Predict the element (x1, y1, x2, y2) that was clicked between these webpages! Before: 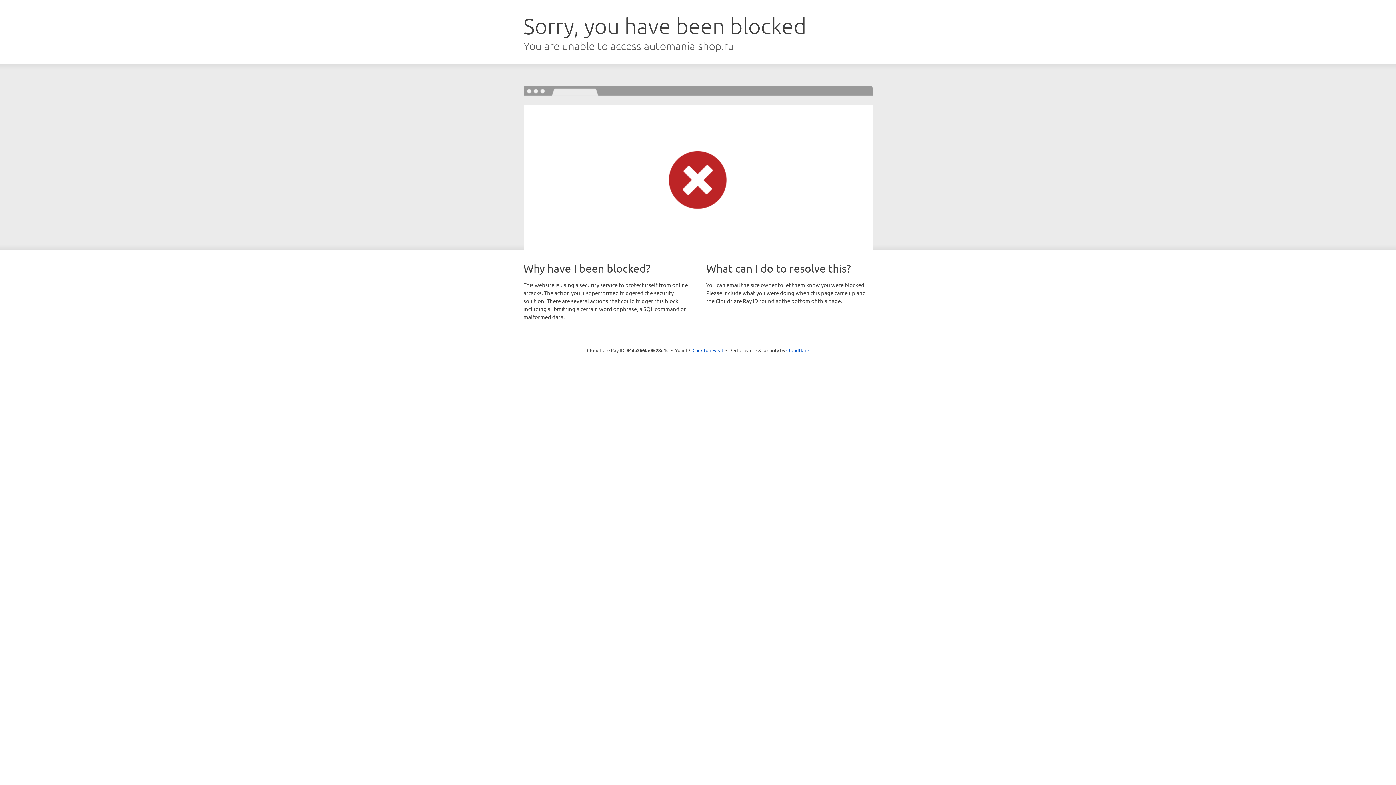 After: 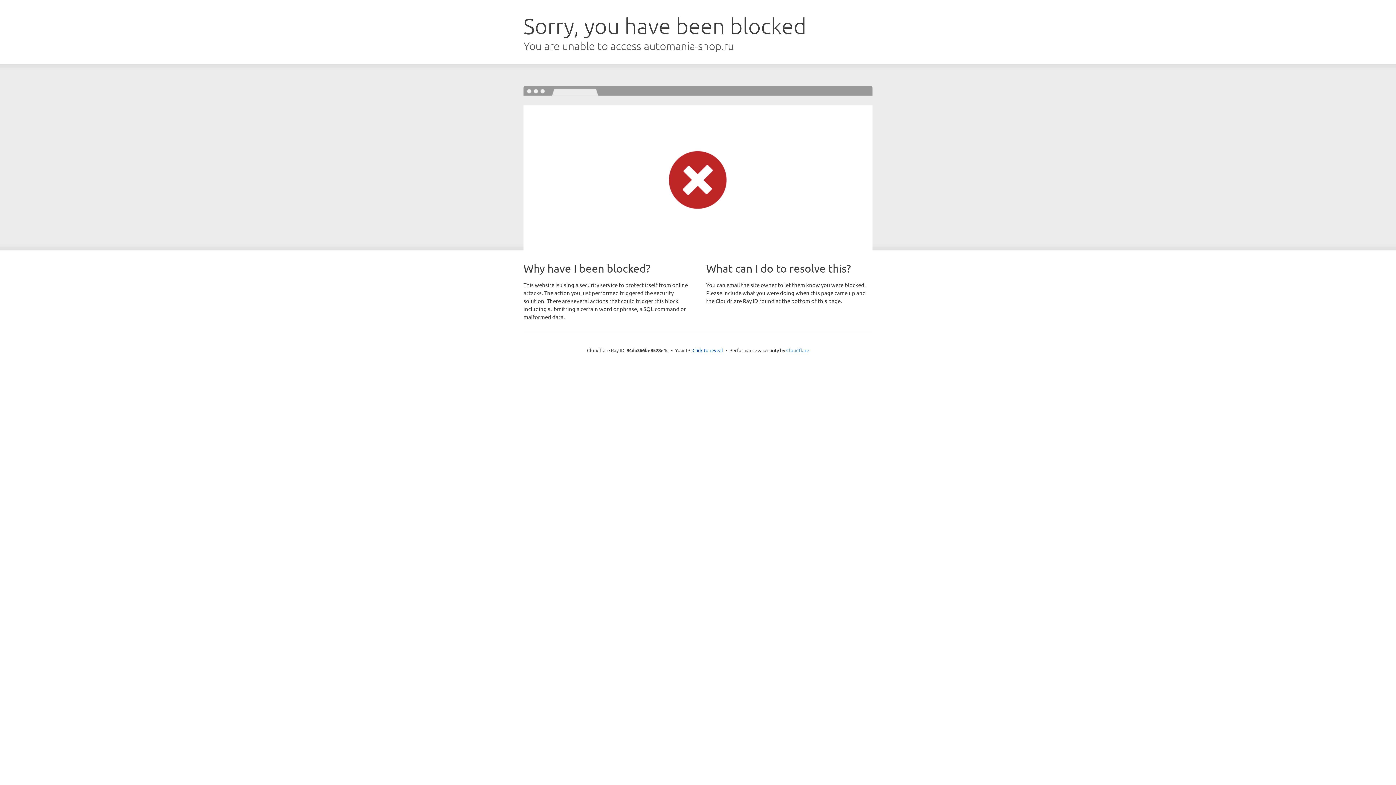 Action: bbox: (786, 347, 809, 353) label: Cloudflare